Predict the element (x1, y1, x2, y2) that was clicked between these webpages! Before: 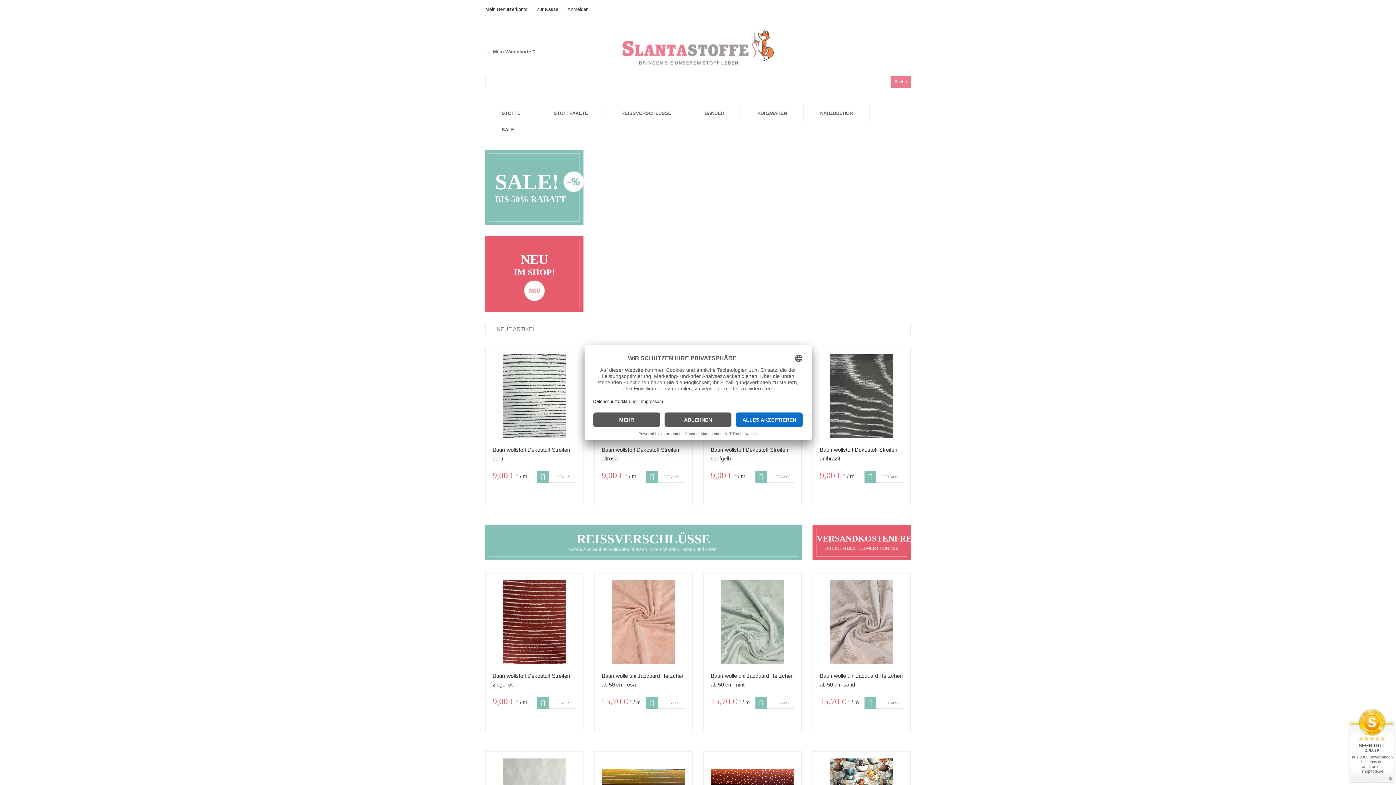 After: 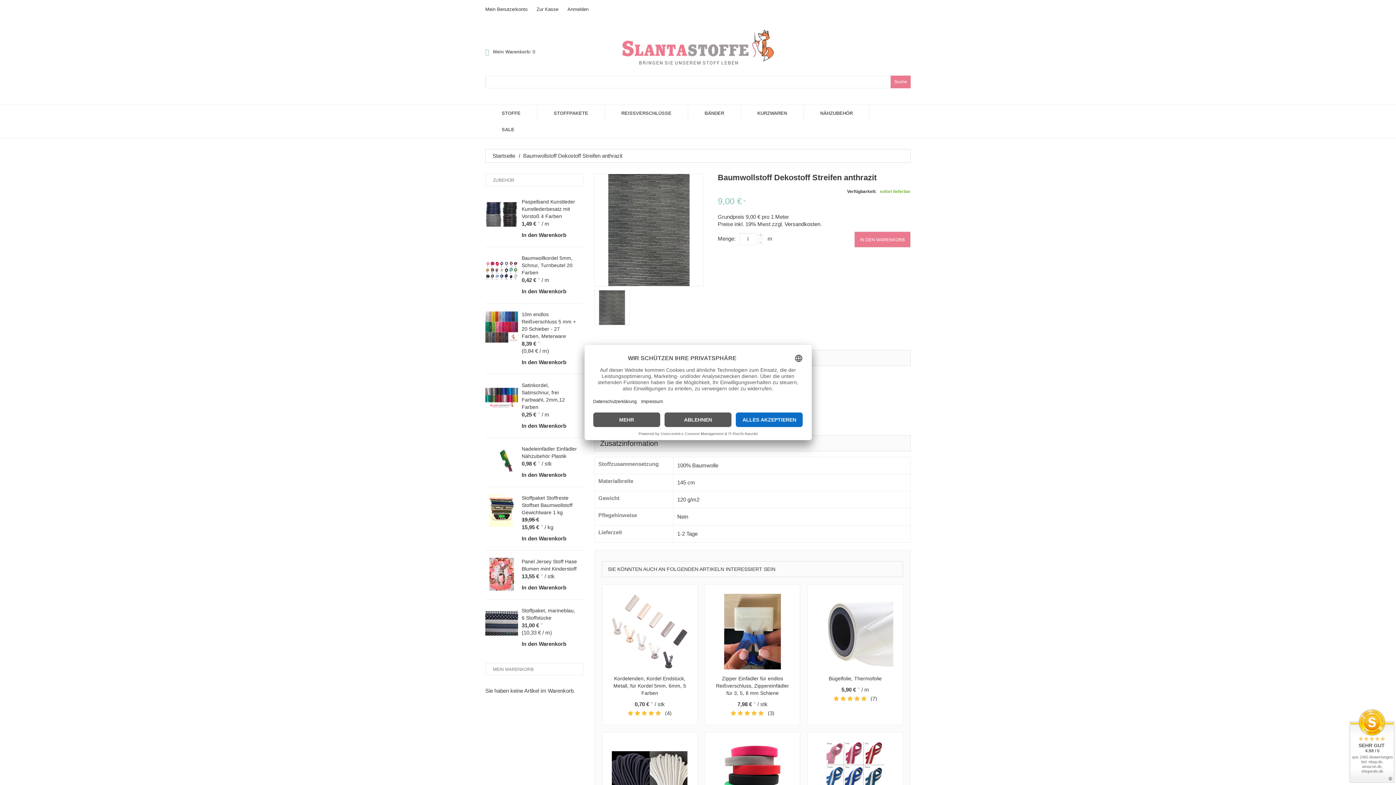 Action: bbox: (876, 471, 903, 482) label: DETAILS